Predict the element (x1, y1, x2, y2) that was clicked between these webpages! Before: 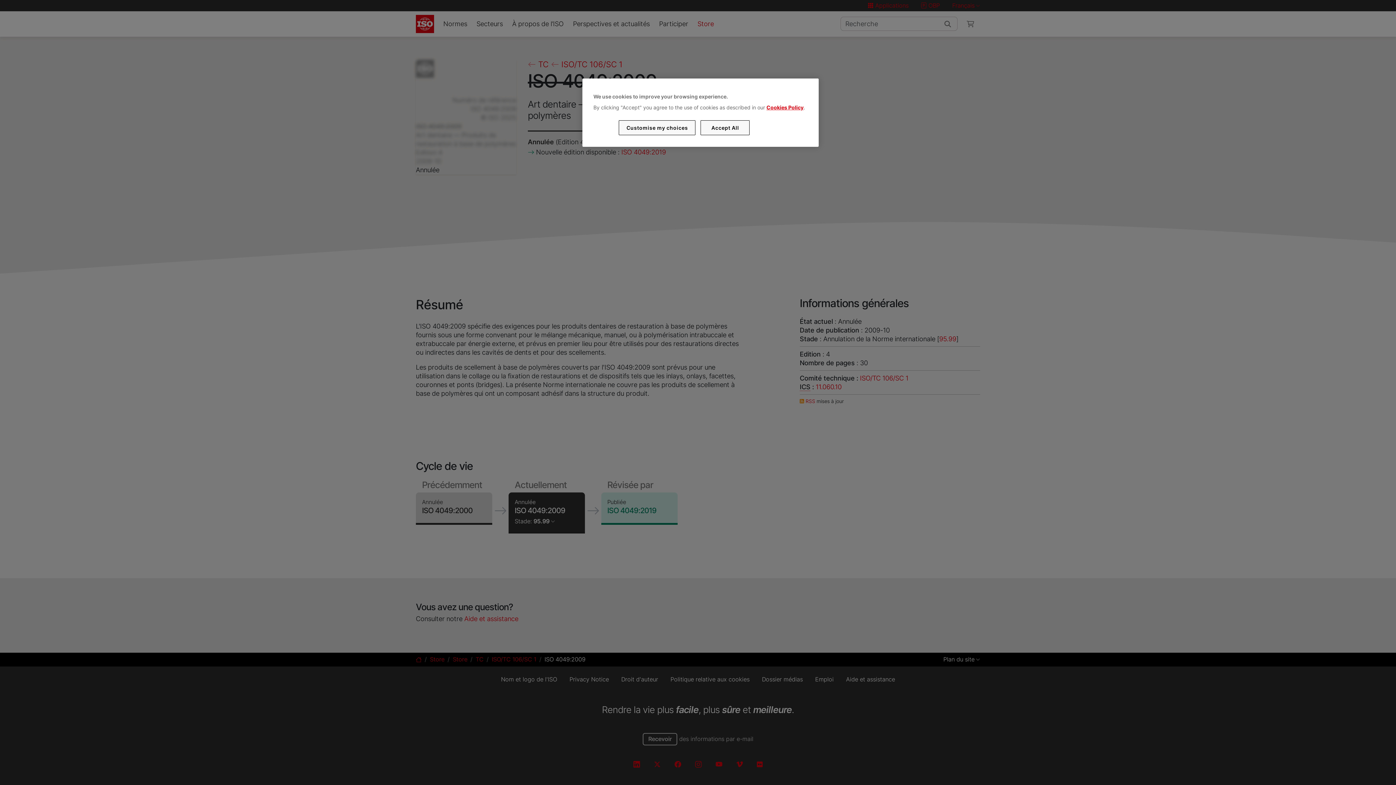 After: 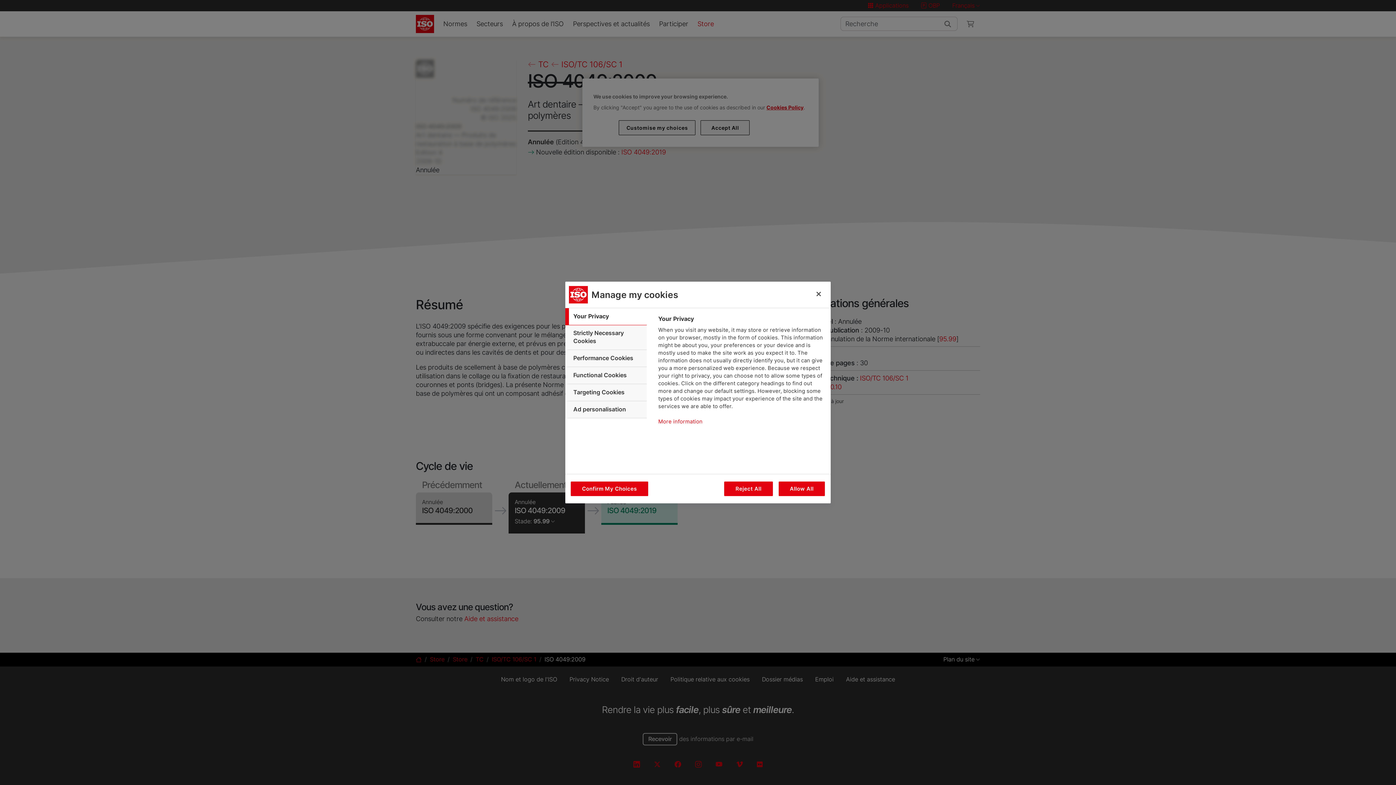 Action: label: Customise my choices bbox: (619, 120, 695, 135)